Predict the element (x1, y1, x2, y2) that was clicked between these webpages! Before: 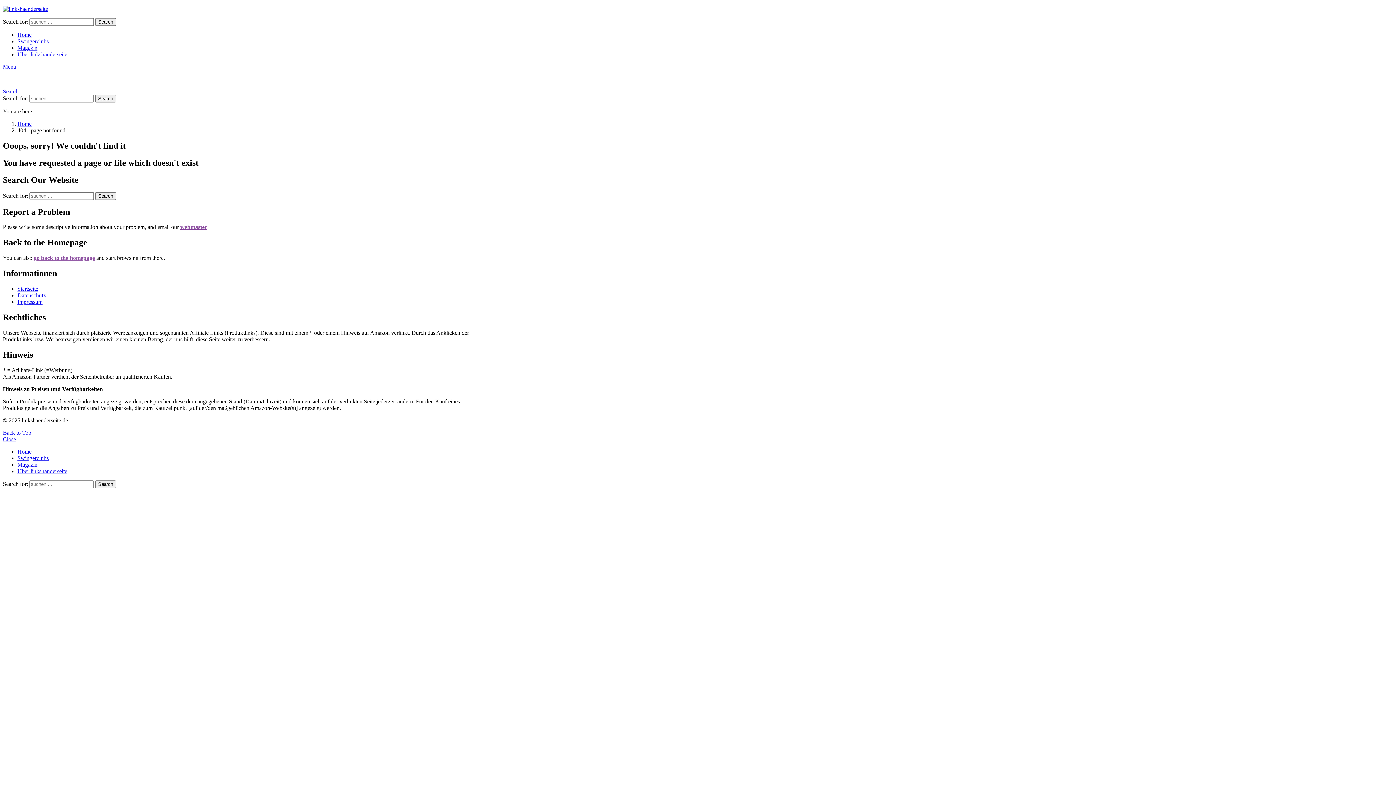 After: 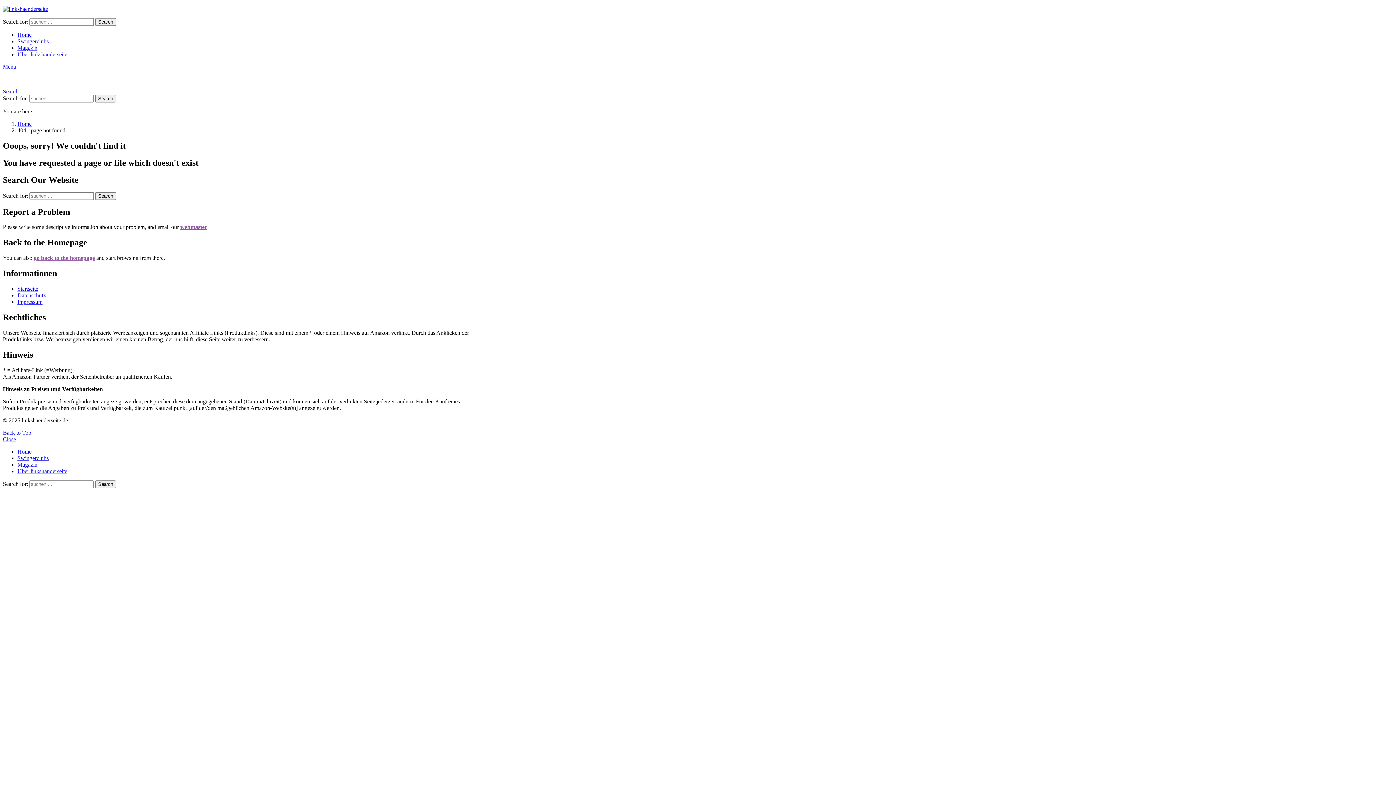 Action: label: Menu bbox: (2, 63, 16, 69)